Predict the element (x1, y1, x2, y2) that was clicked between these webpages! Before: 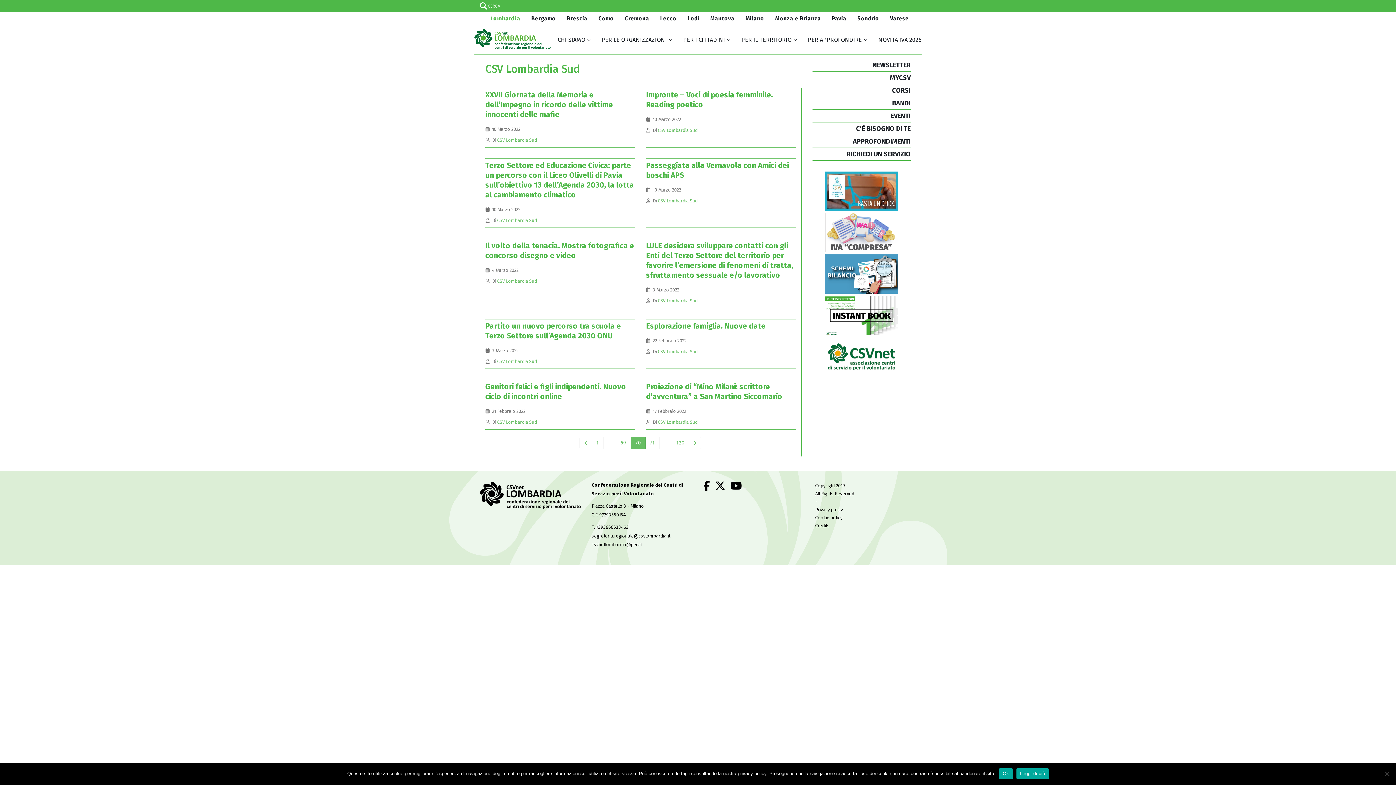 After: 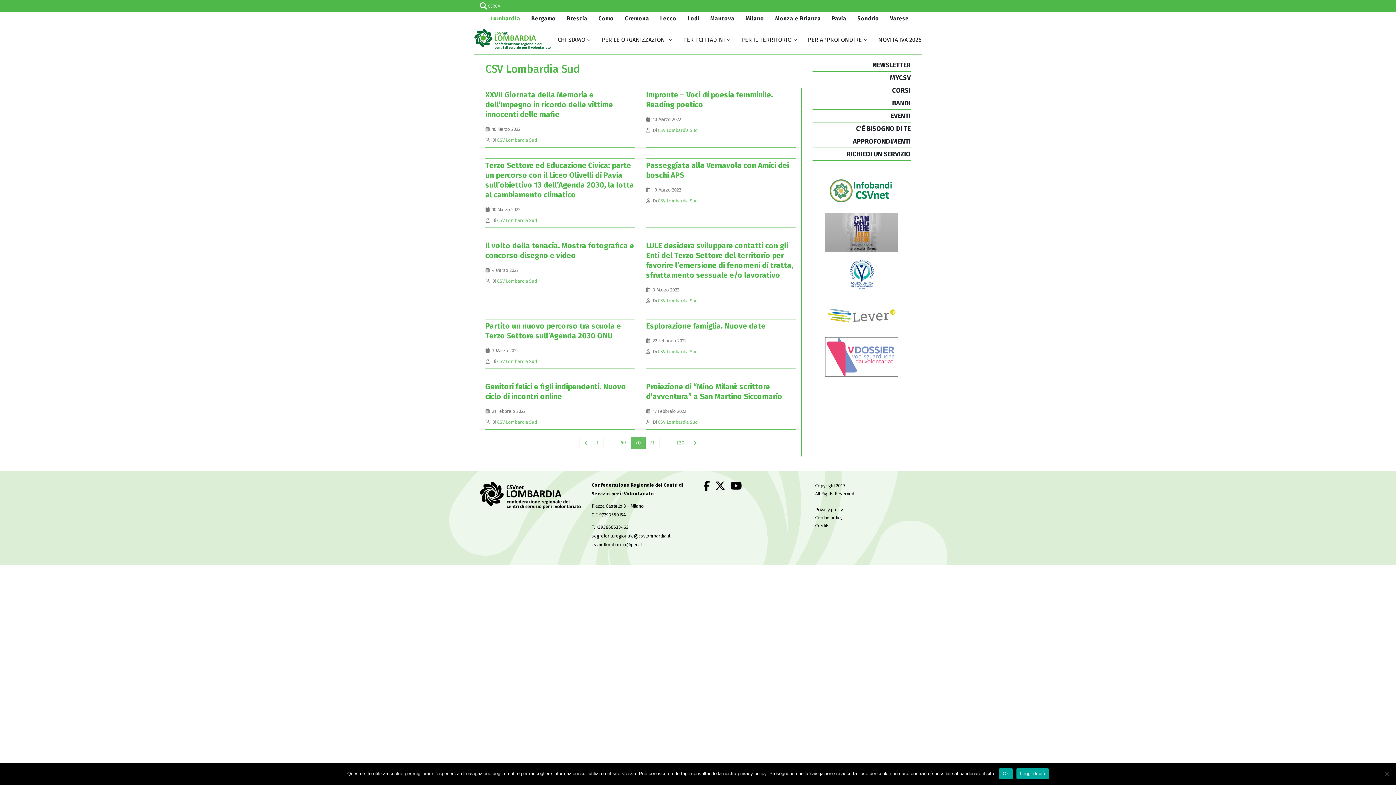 Action: bbox: (703, 480, 710, 492)